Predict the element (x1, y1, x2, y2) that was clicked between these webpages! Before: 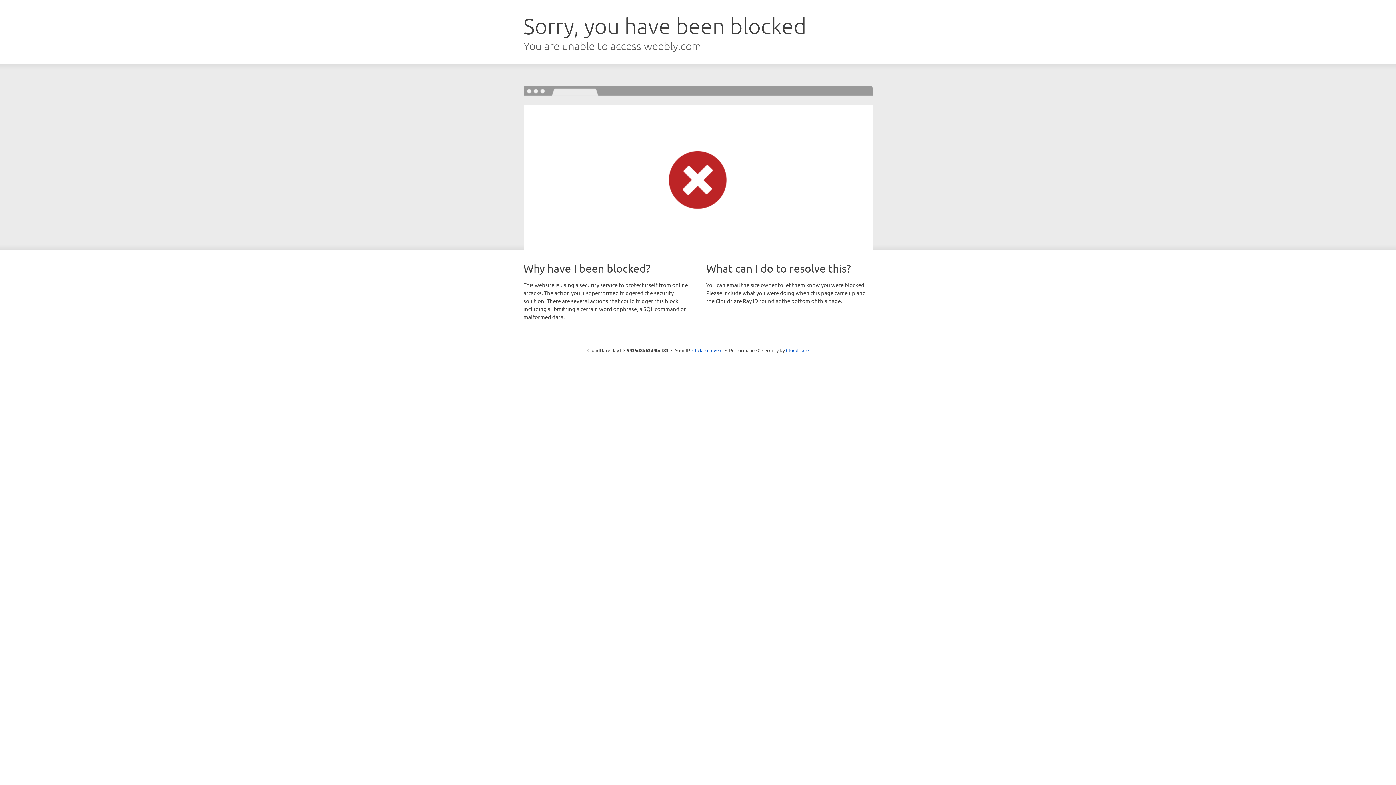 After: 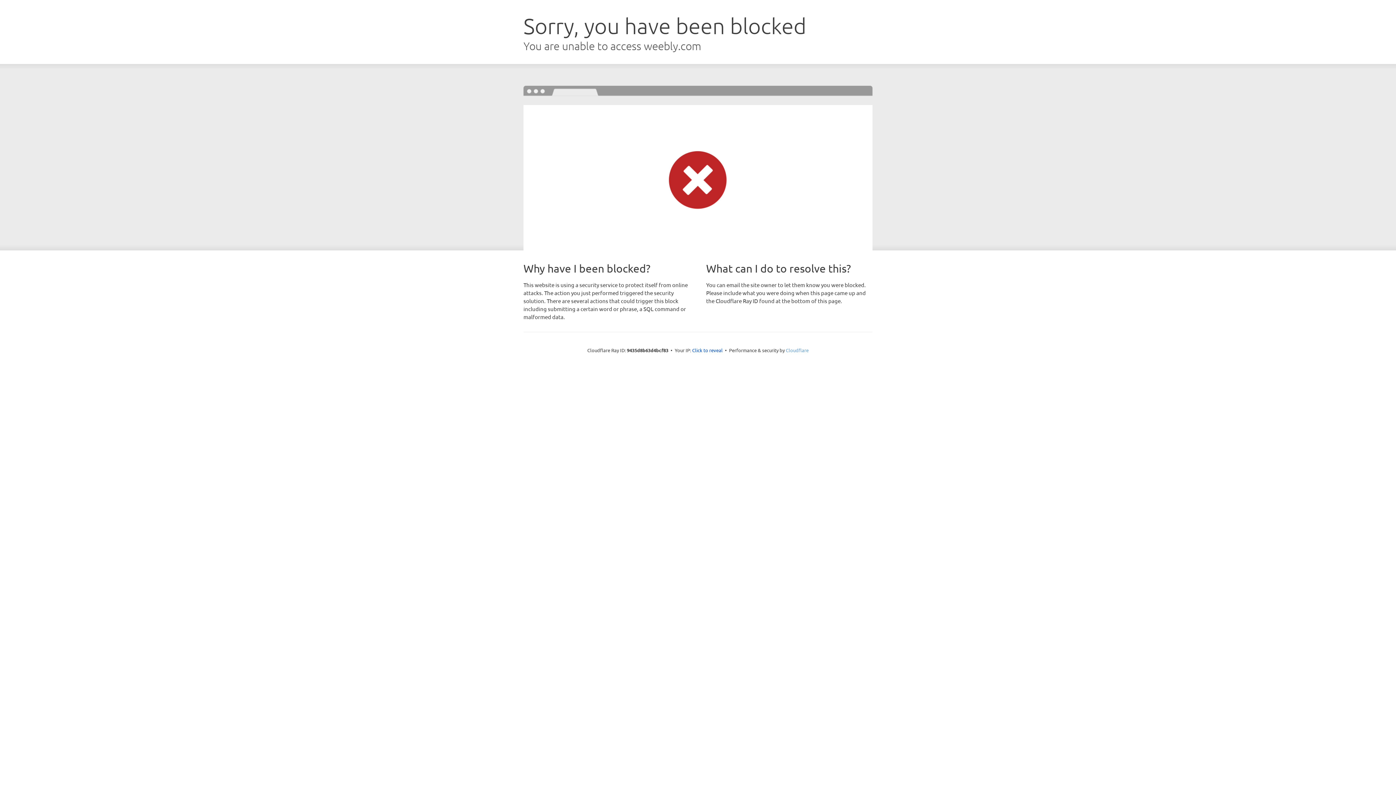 Action: label: Cloudflare bbox: (786, 347, 808, 353)